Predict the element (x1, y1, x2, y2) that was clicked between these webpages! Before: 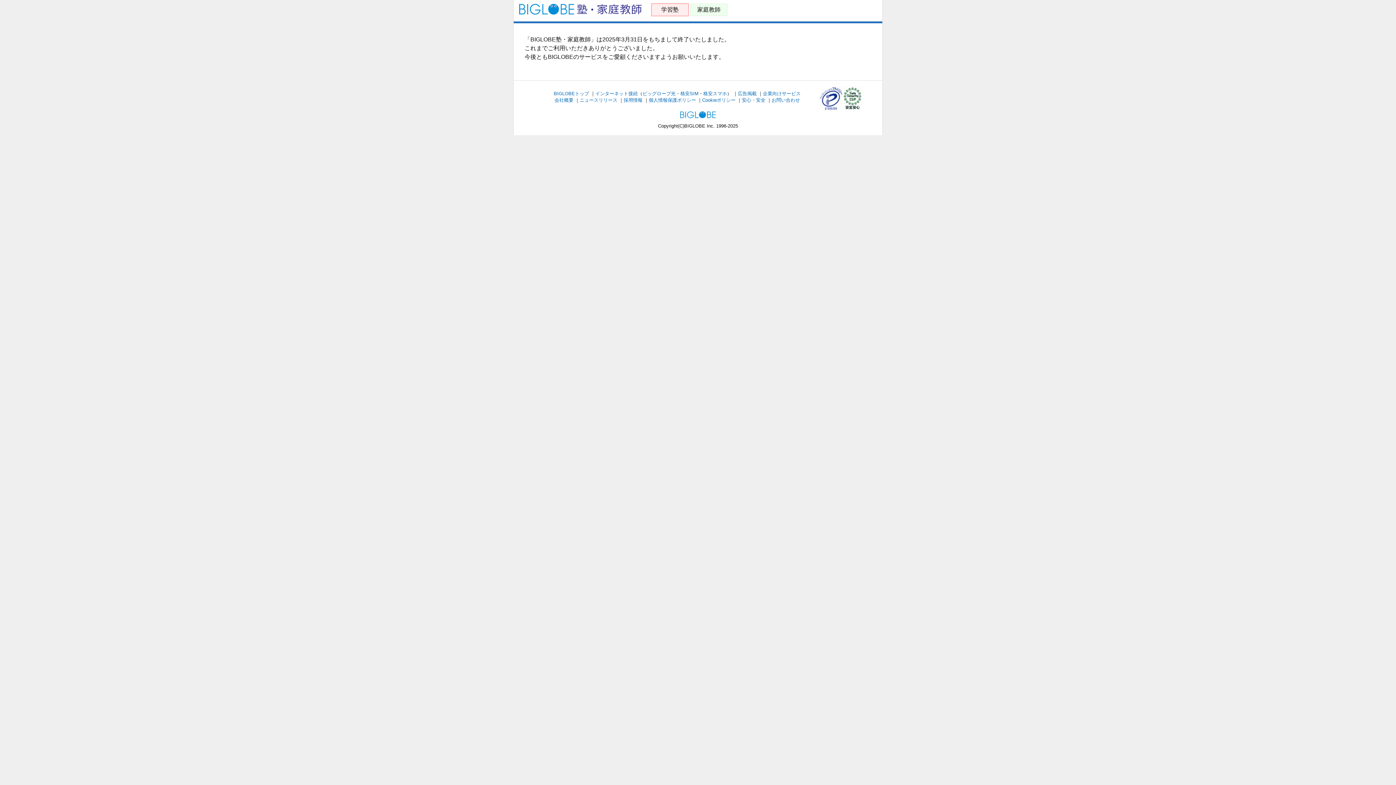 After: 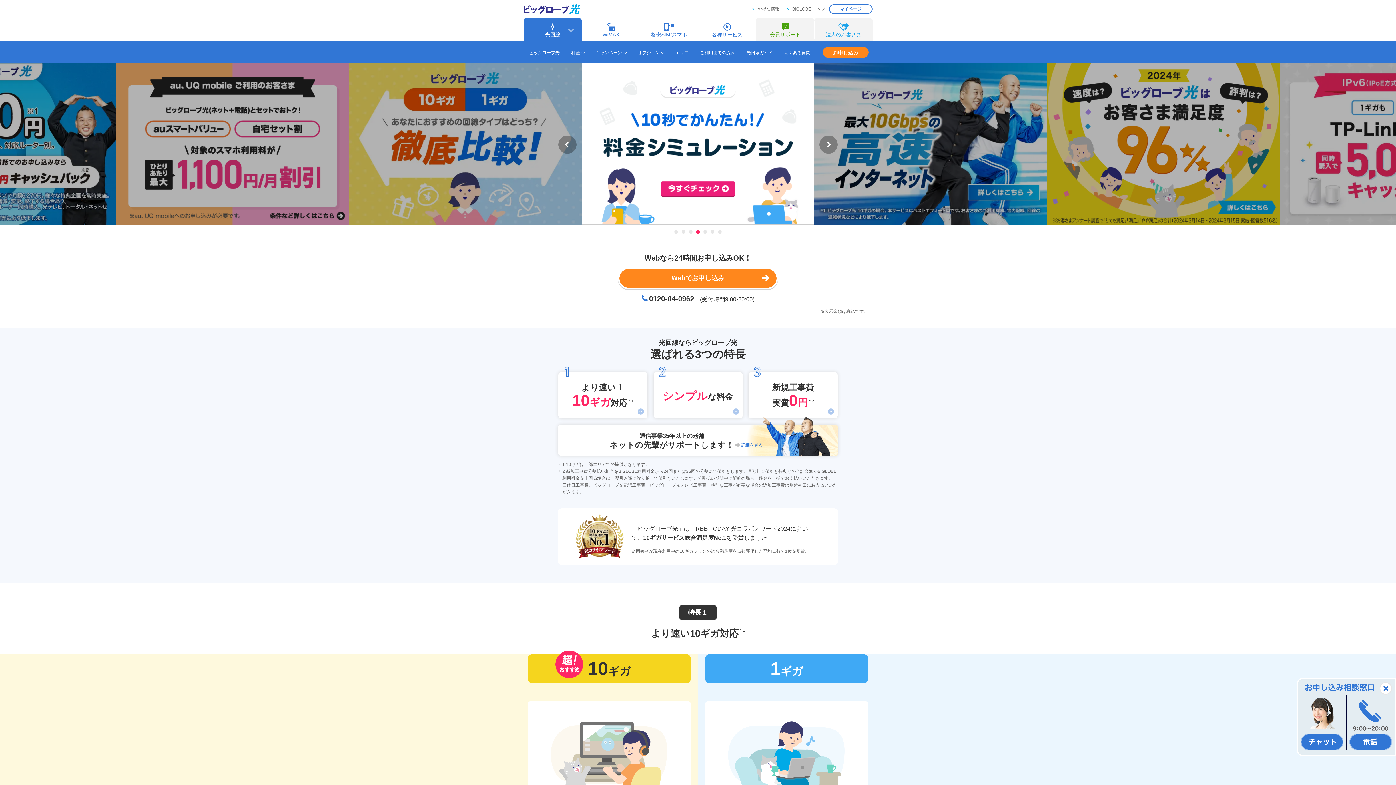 Action: bbox: (642, 90, 675, 96) label: ビッグローブ光